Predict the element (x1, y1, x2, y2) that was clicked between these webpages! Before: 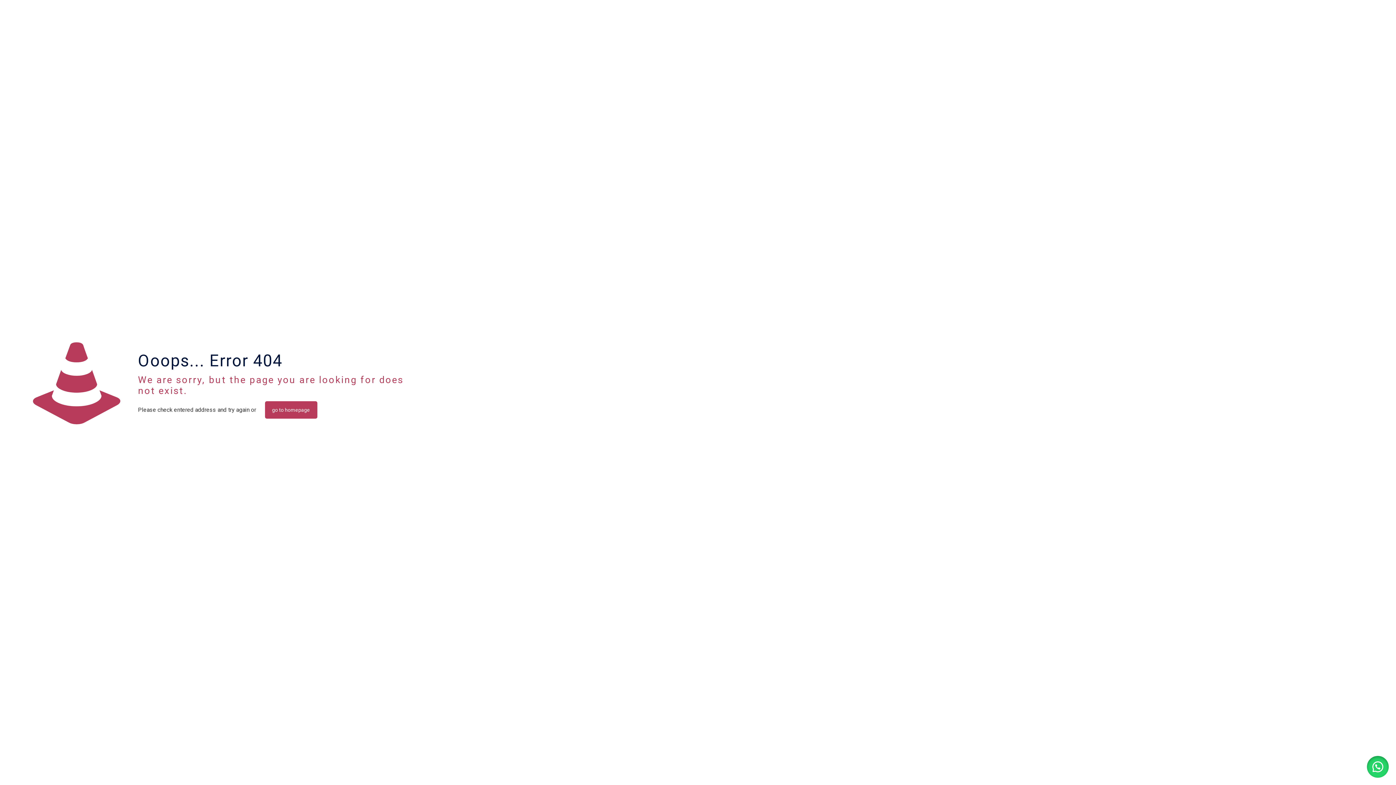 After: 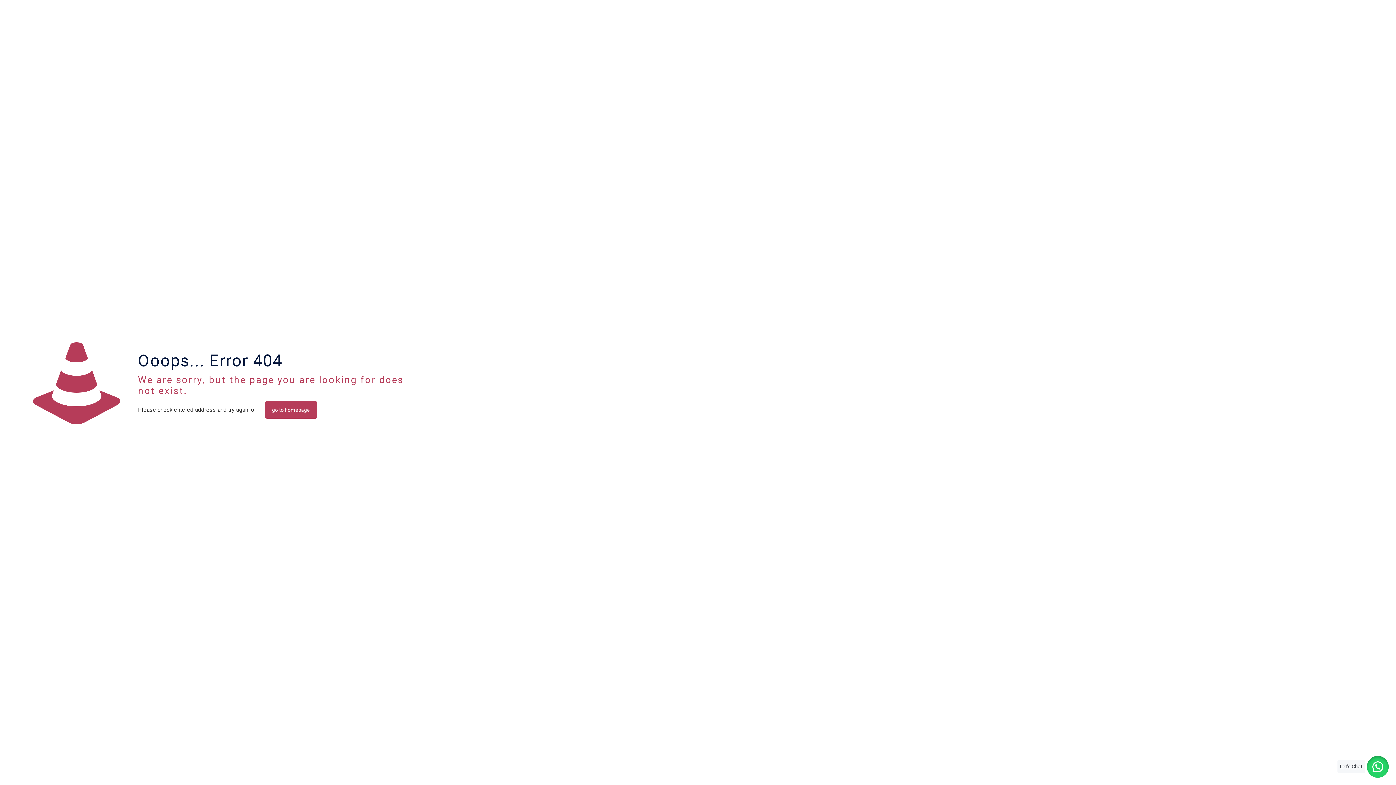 Action: bbox: (1367, 756, 1389, 778)